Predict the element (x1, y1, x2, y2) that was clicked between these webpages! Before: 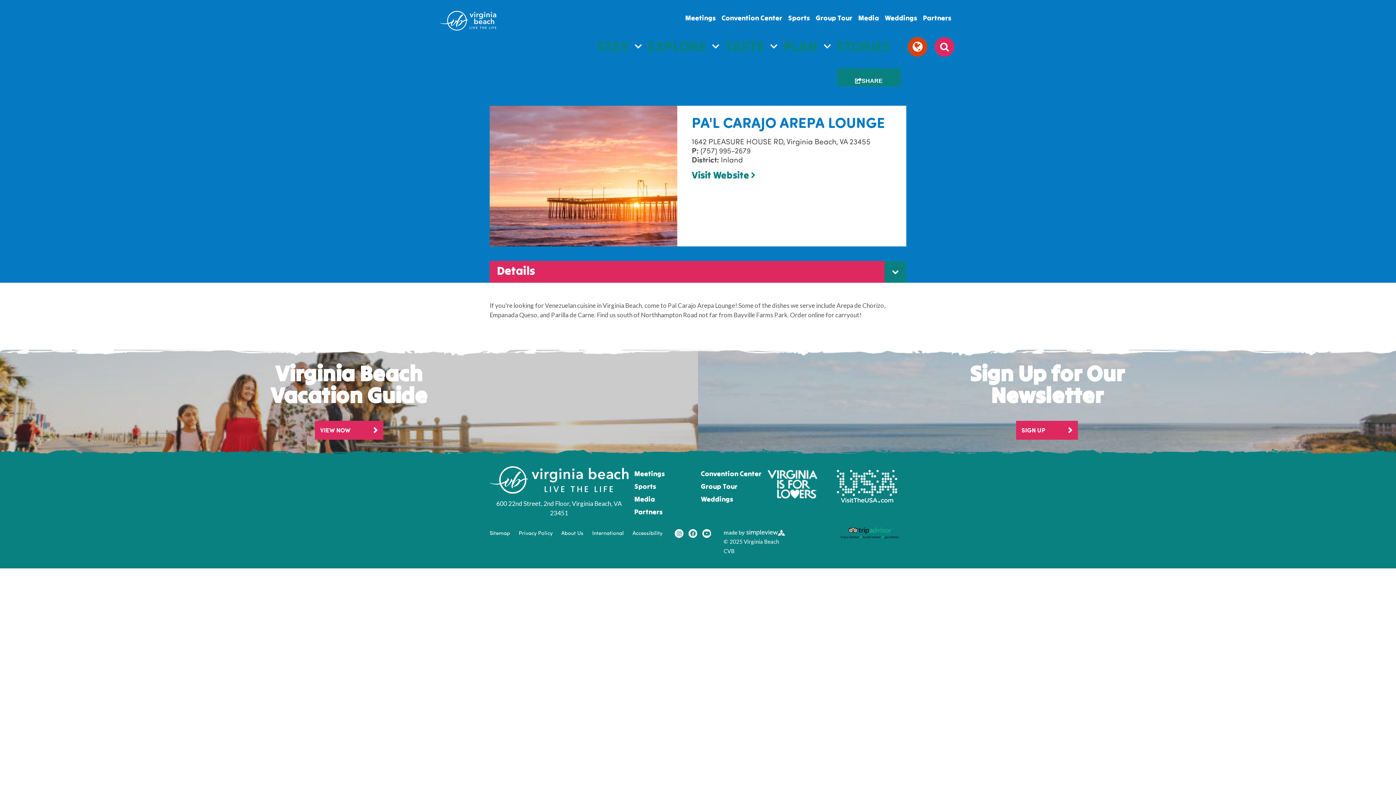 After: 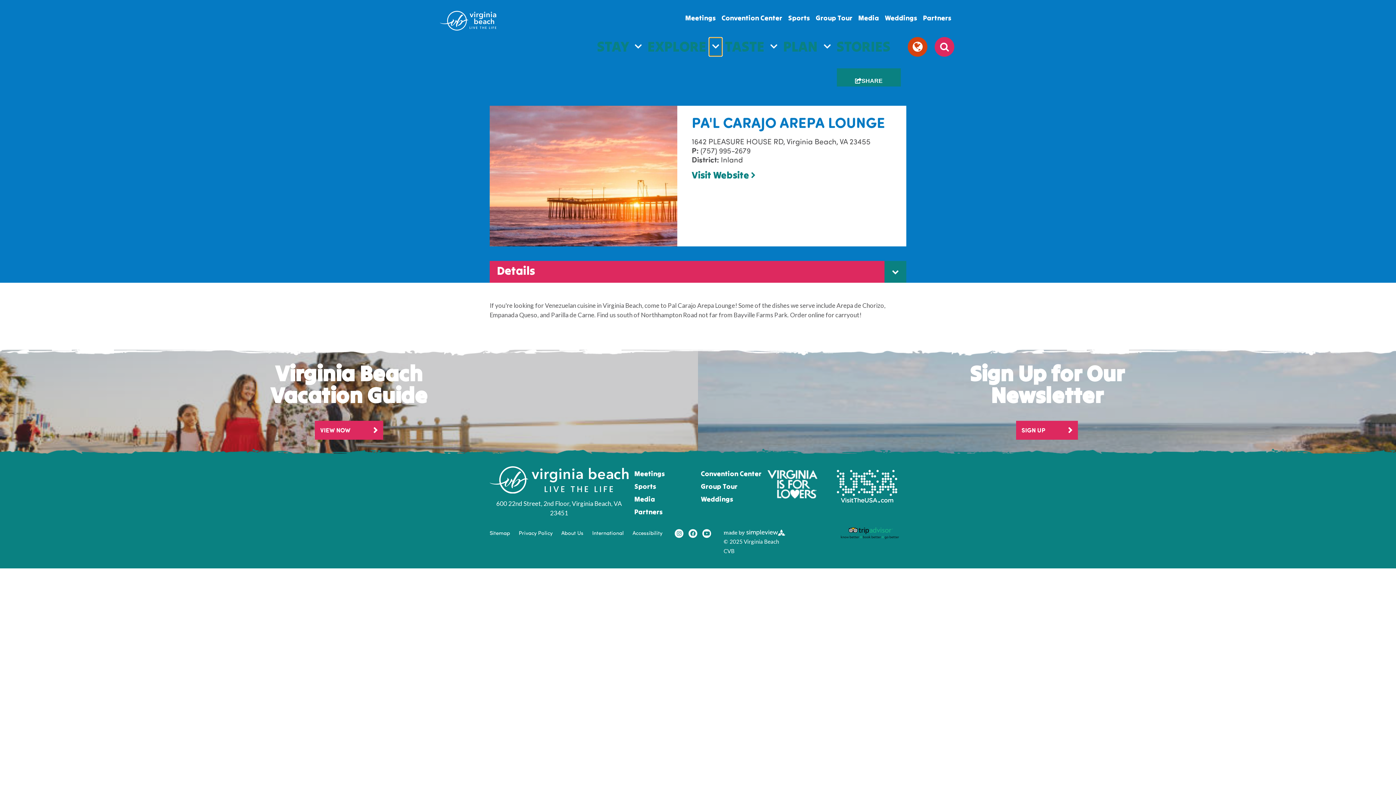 Action: bbox: (709, 37, 722, 55) label: open submenu